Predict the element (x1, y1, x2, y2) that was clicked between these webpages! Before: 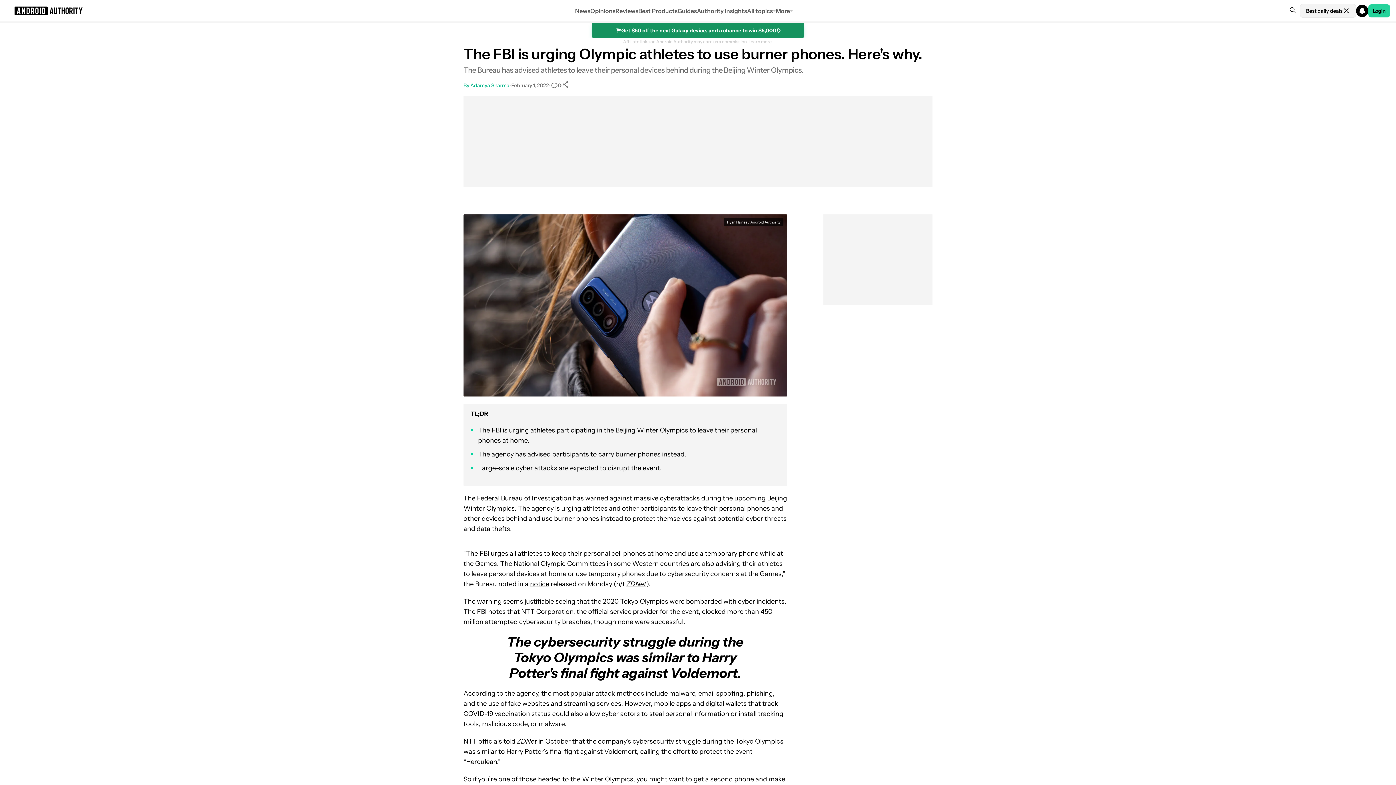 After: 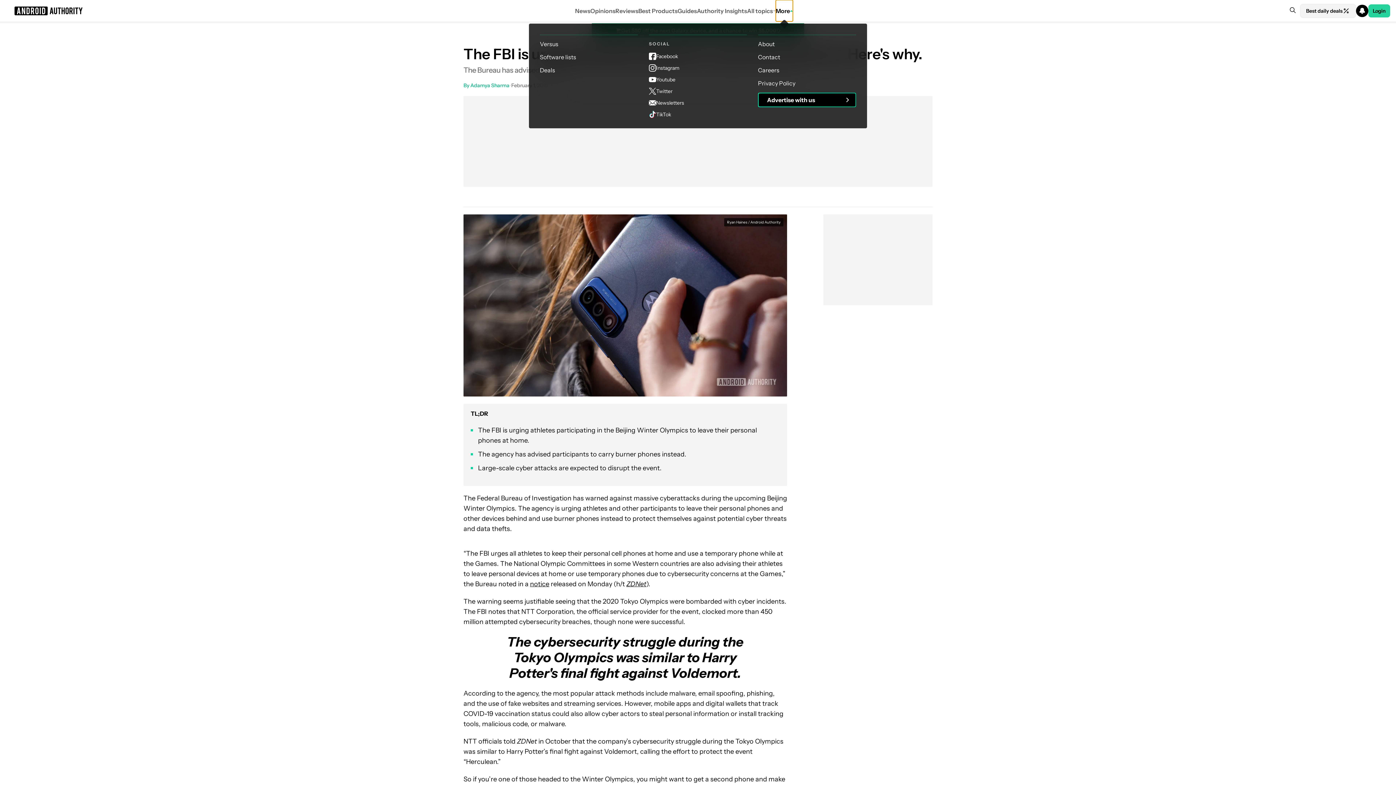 Action: bbox: (776, 0, 793, 21) label: More